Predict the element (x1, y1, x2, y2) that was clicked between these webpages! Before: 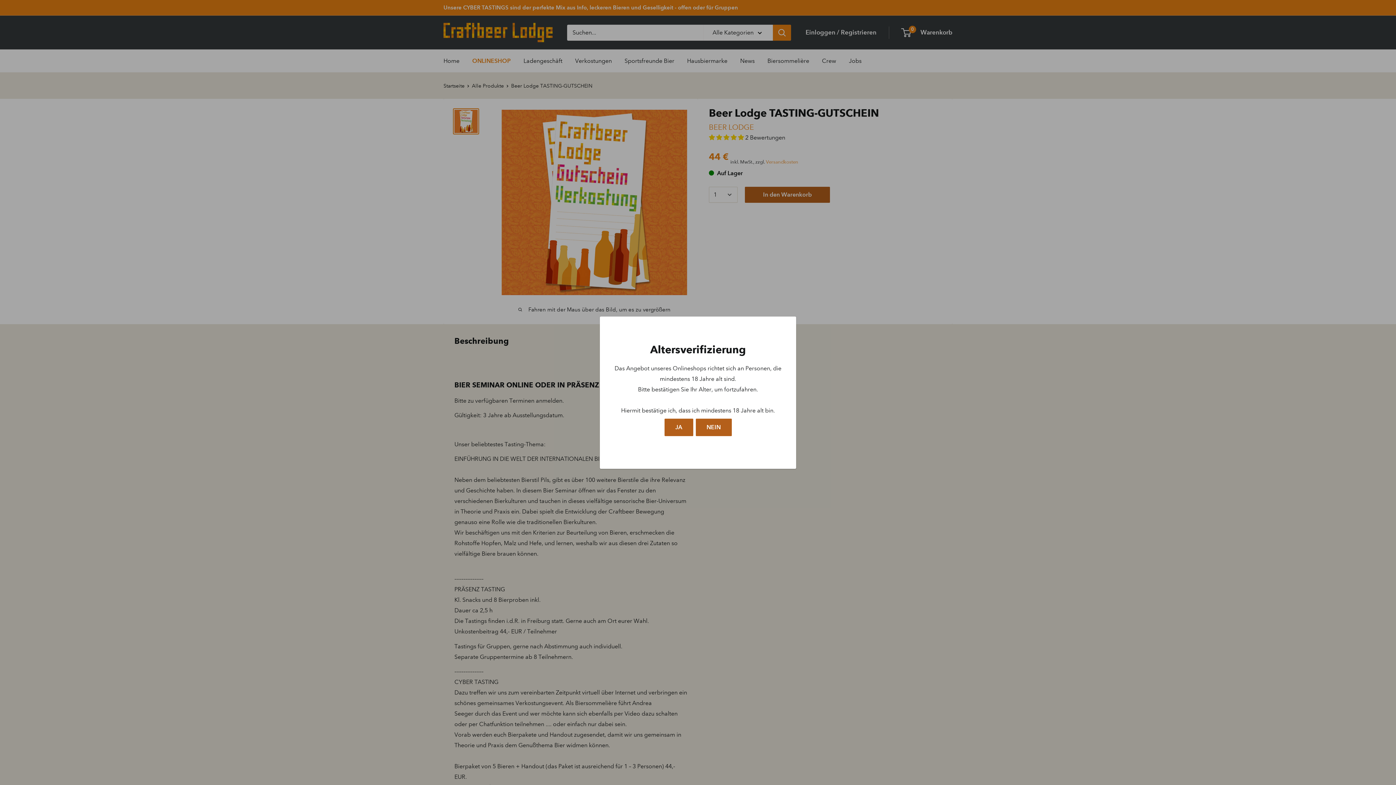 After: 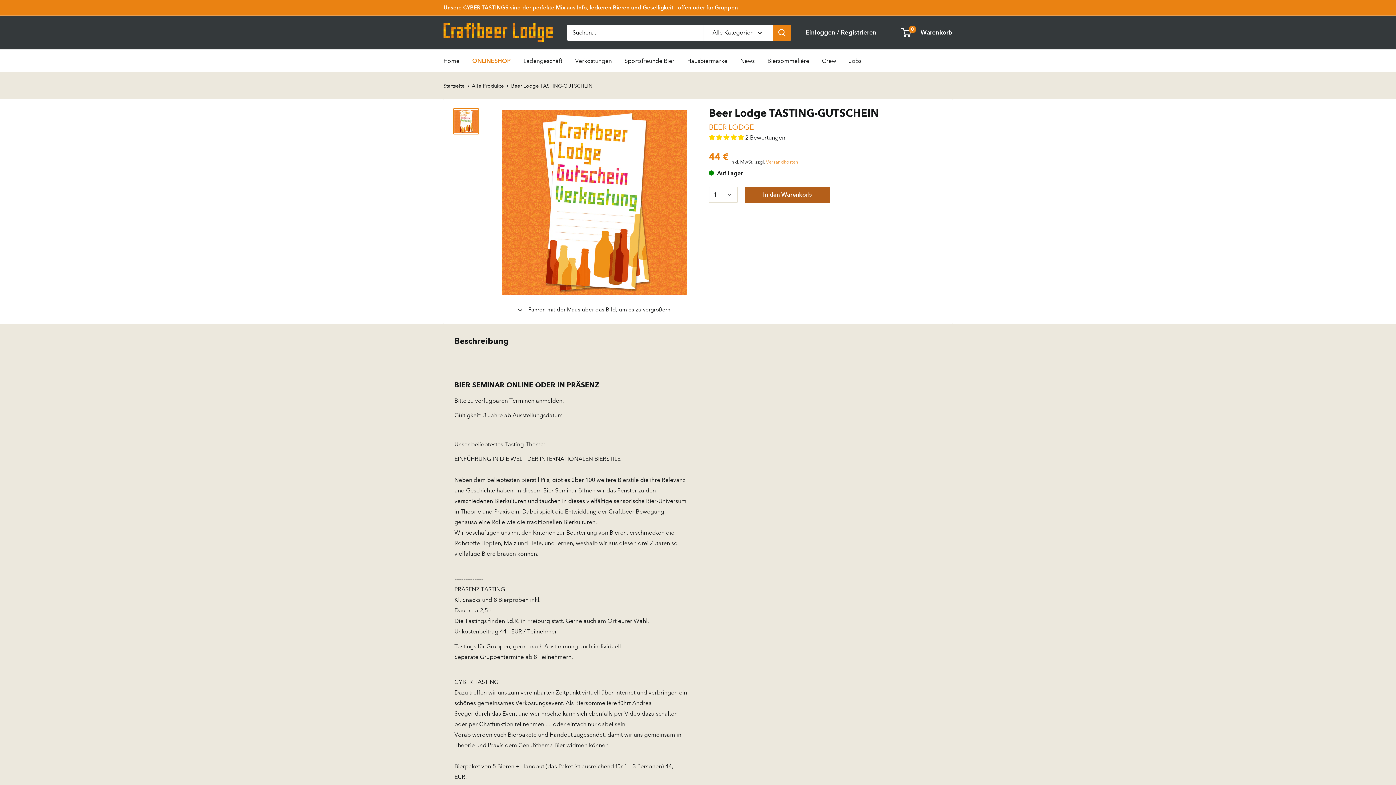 Action: bbox: (664, 418, 693, 436) label: JA